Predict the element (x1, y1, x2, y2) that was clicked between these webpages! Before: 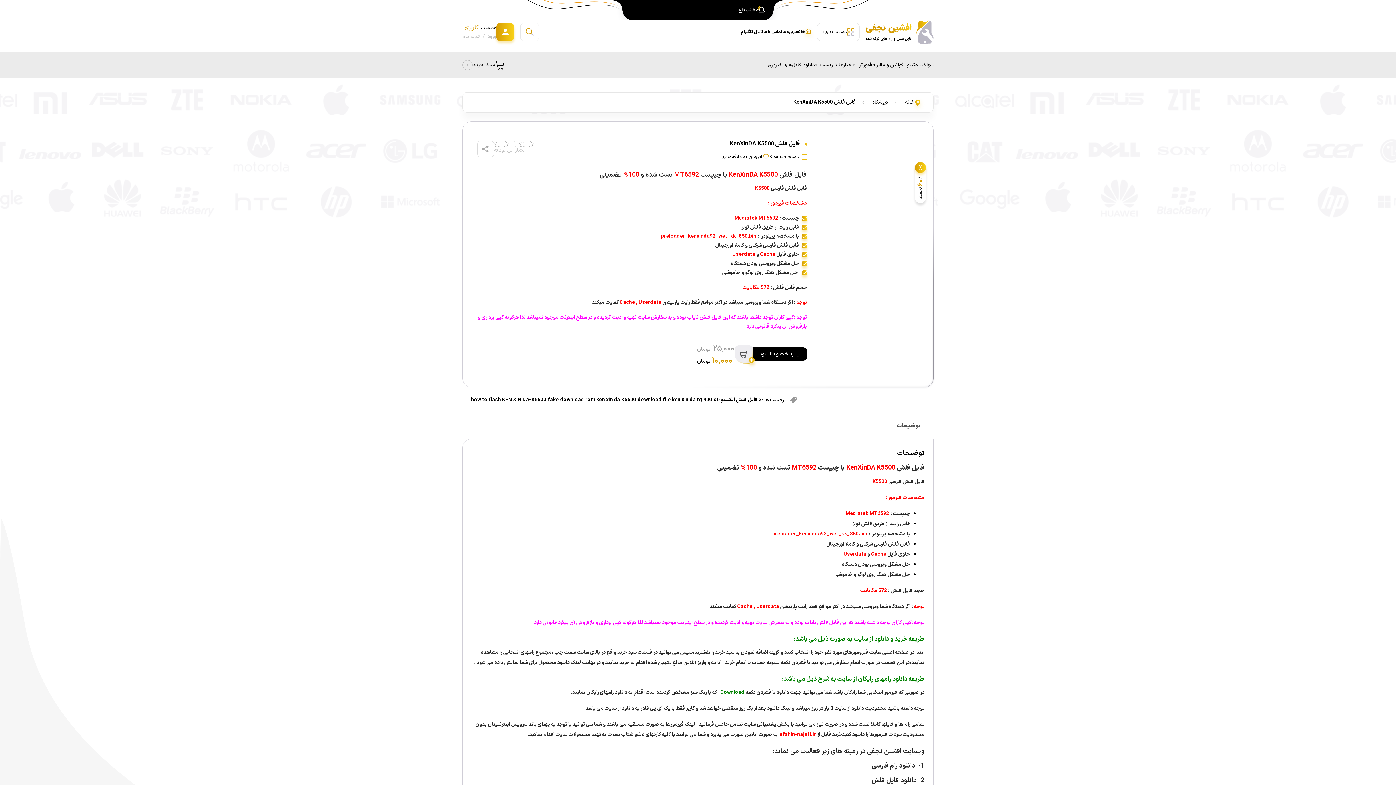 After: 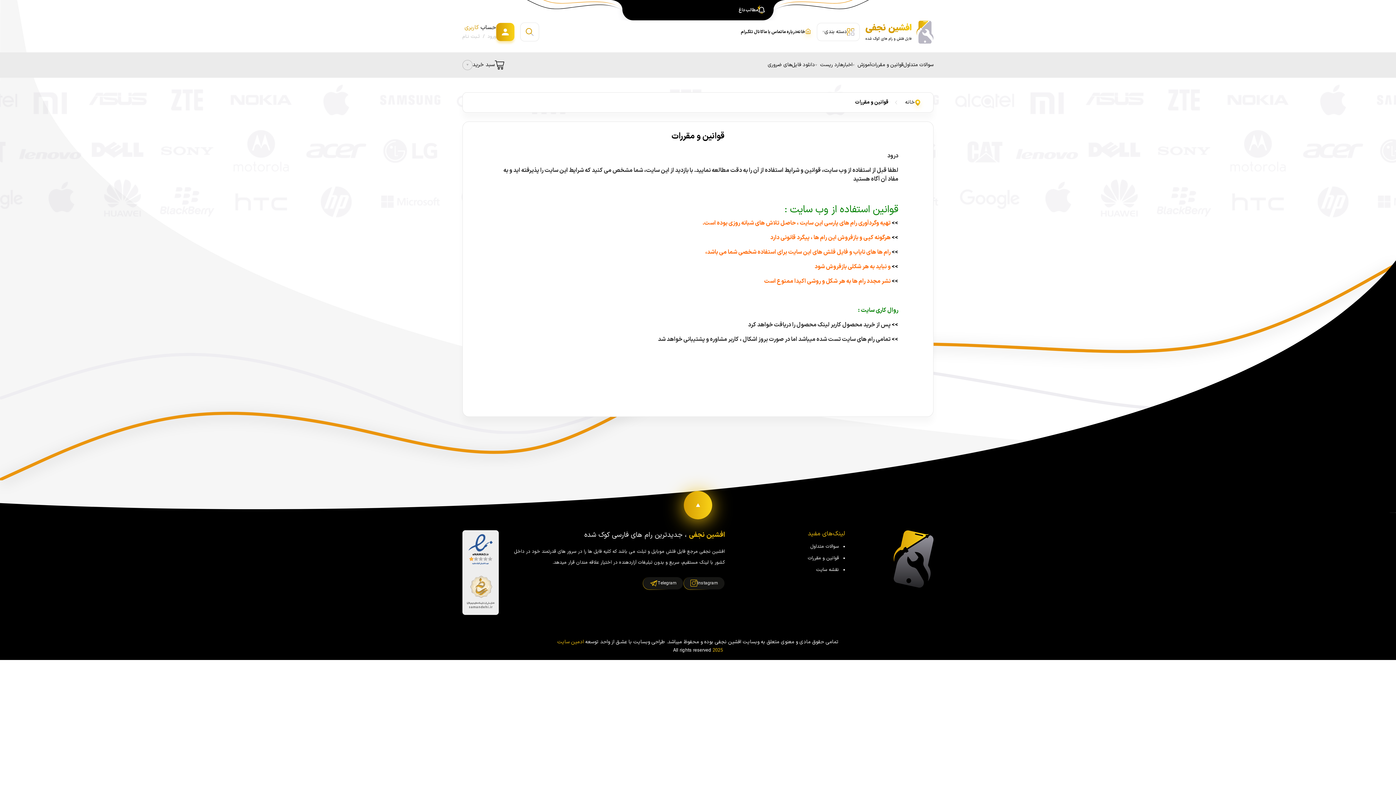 Action: label: قوانین و مقررات bbox: (871, 61, 903, 68)